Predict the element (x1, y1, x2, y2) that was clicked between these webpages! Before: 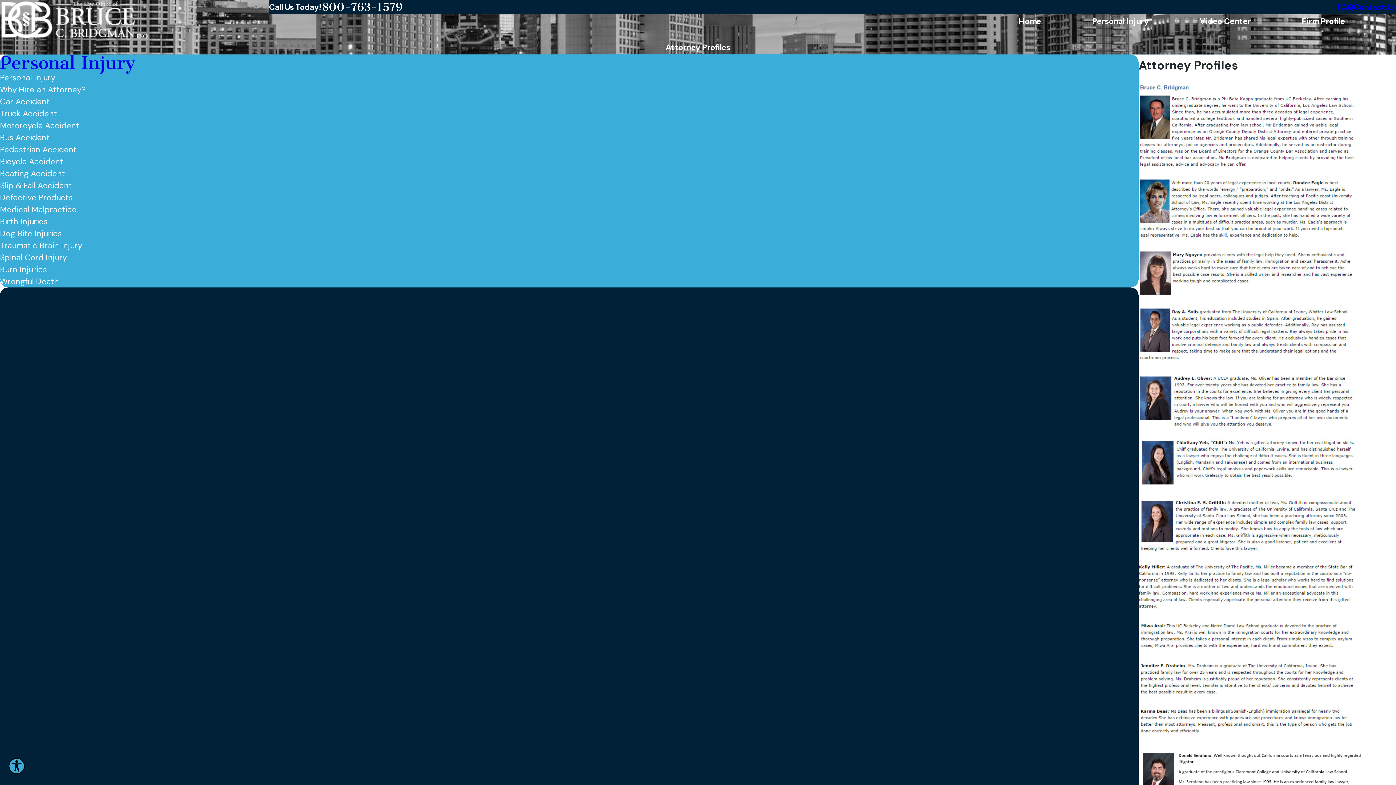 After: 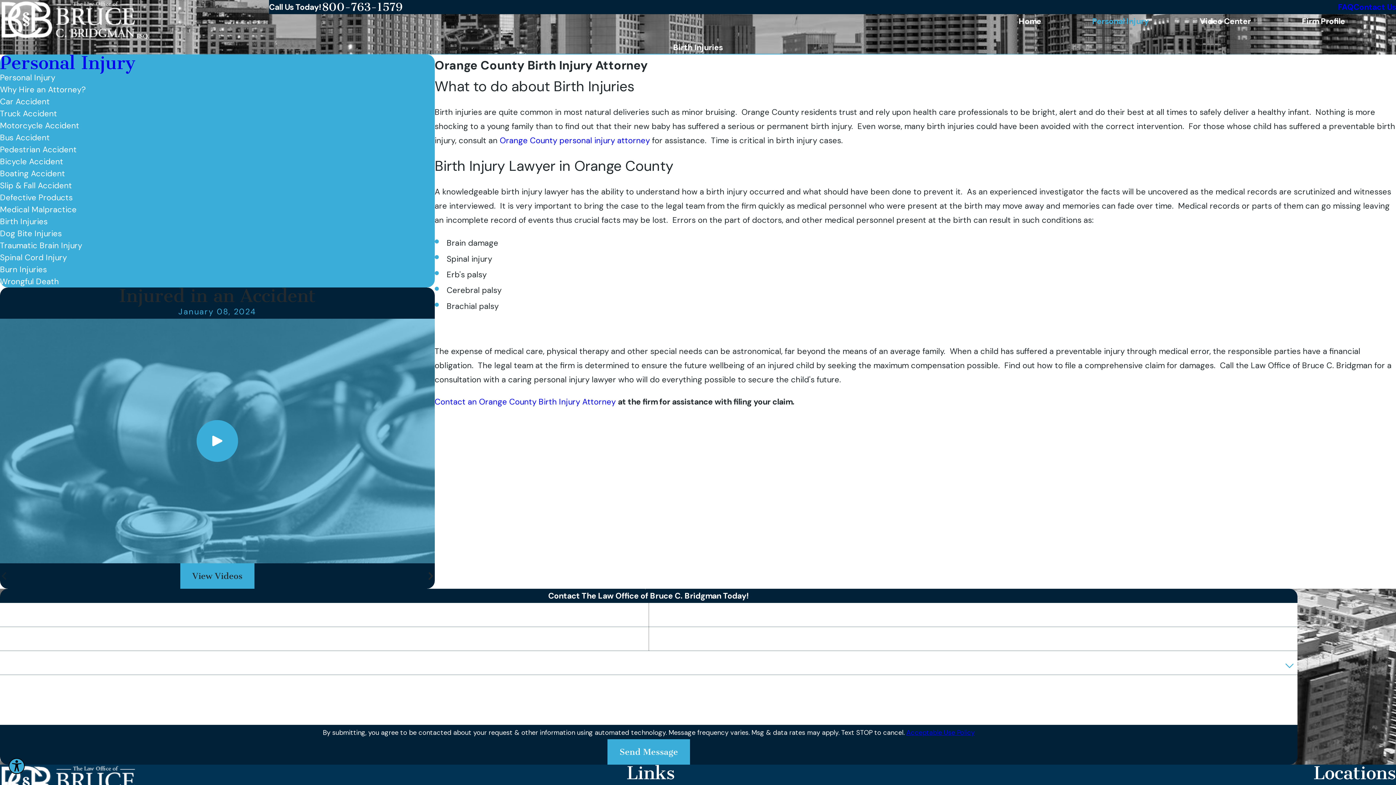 Action: bbox: (0, 215, 1138, 227) label: Birth Injuries